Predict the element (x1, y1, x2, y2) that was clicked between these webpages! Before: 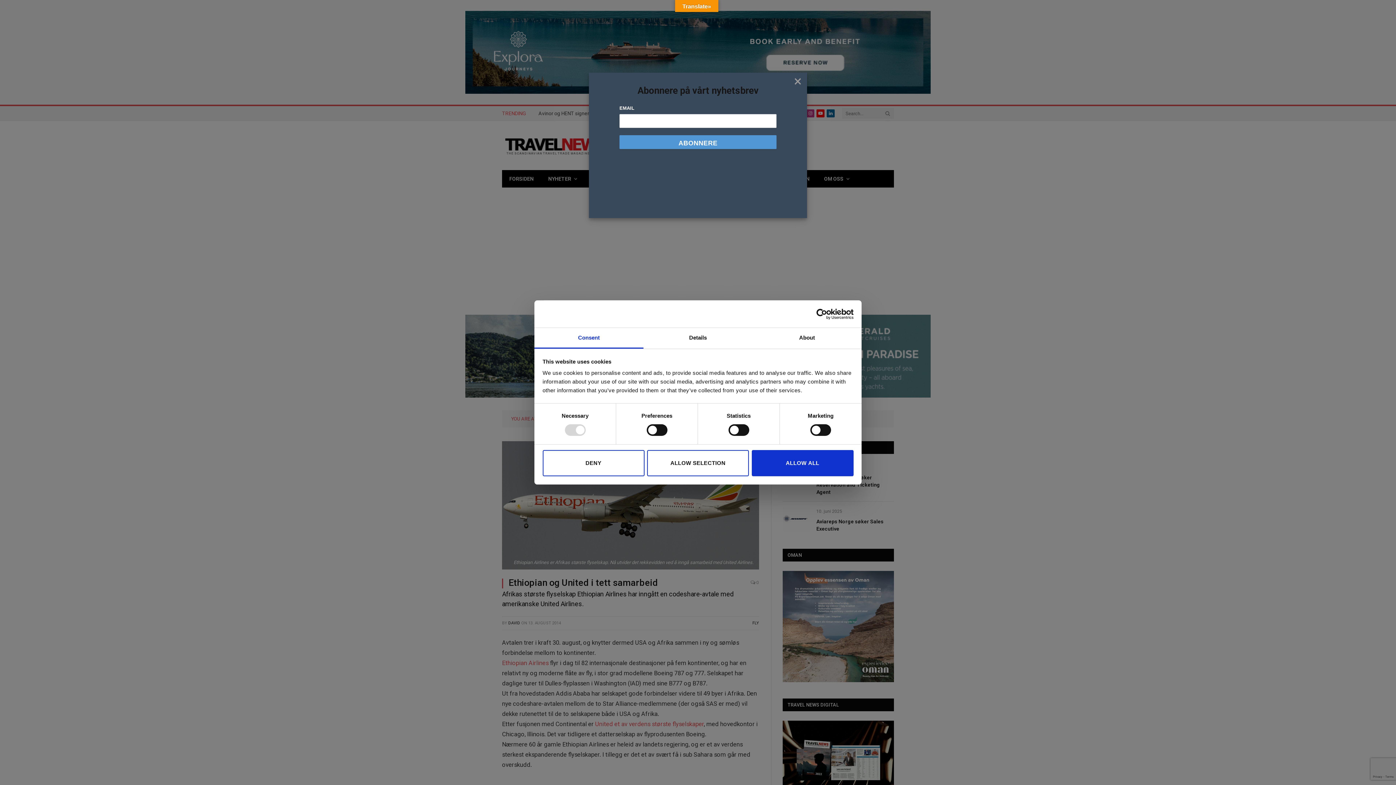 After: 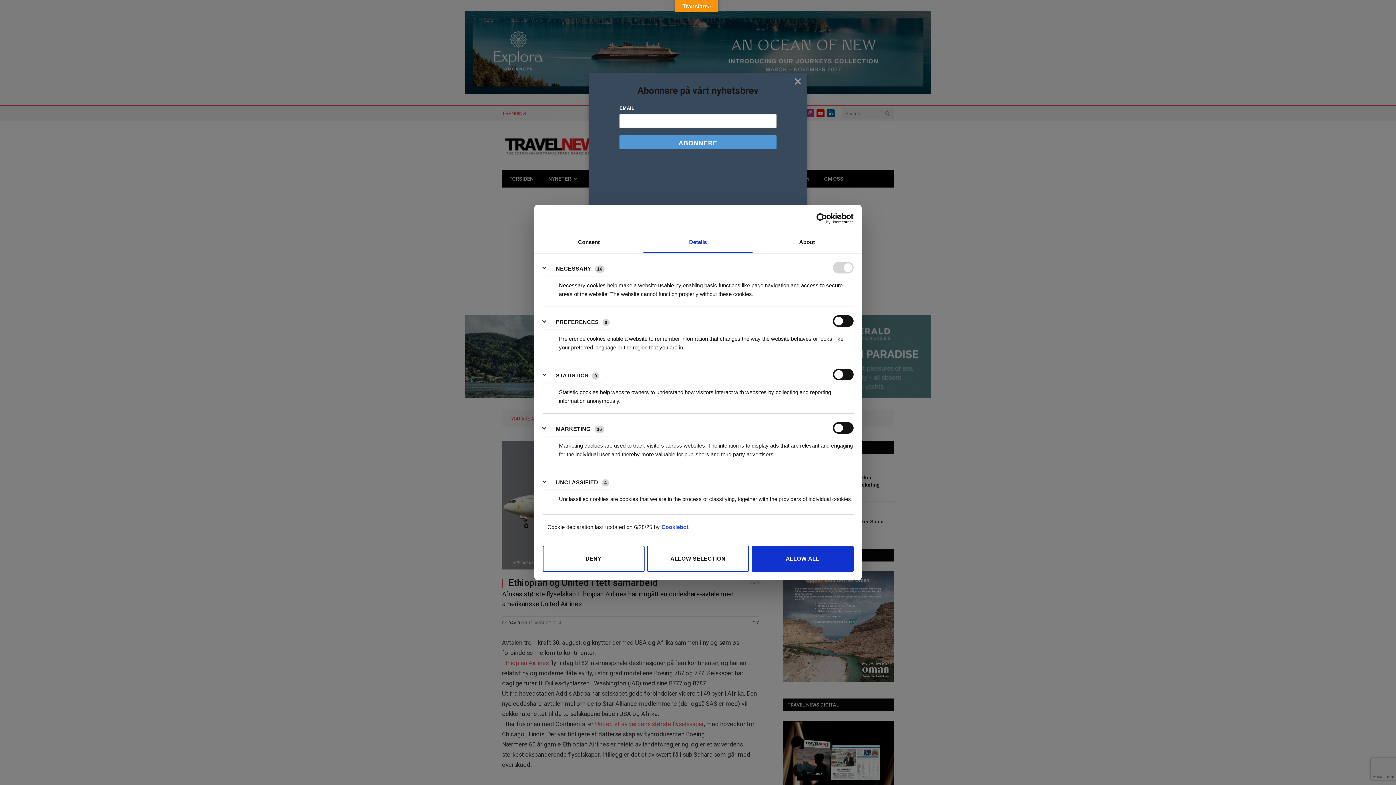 Action: label: Details bbox: (643, 328, 752, 348)